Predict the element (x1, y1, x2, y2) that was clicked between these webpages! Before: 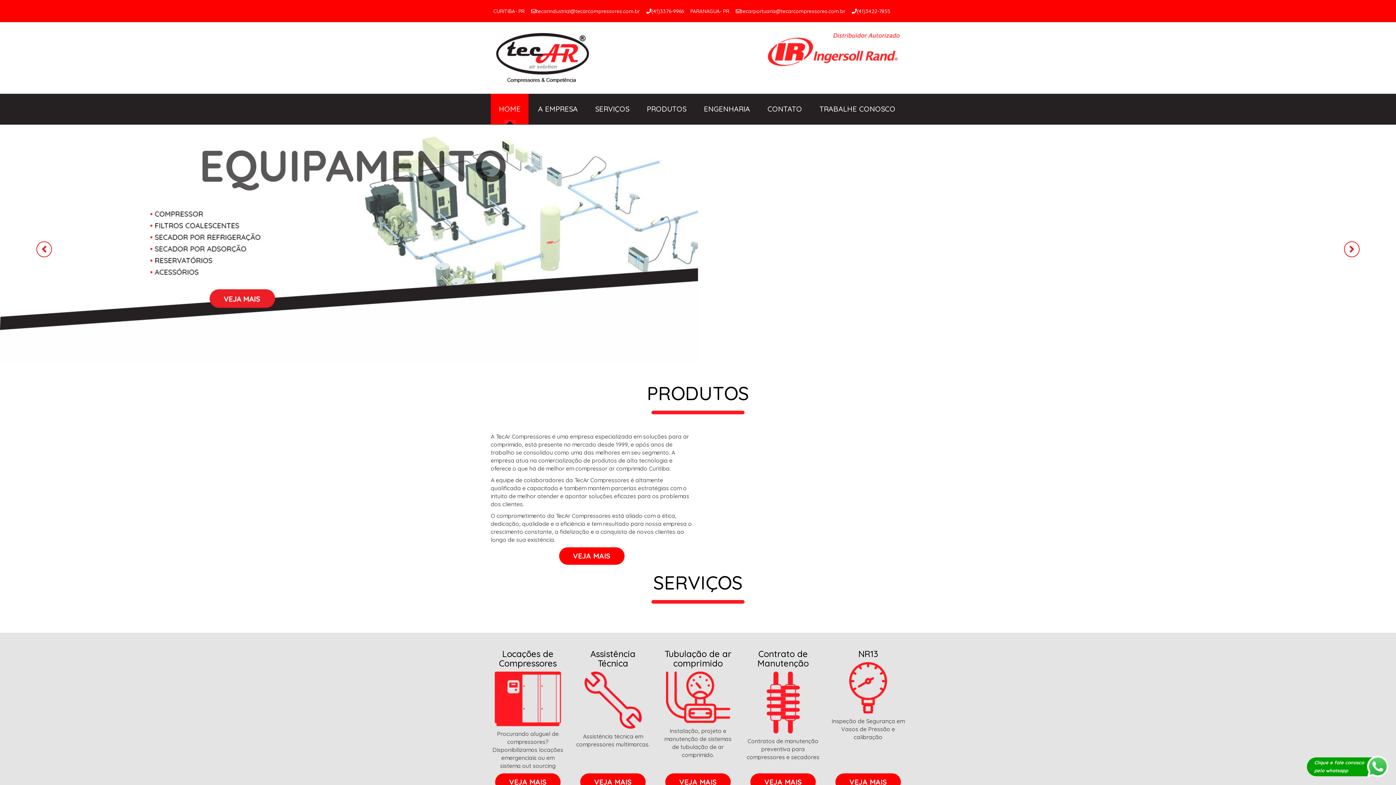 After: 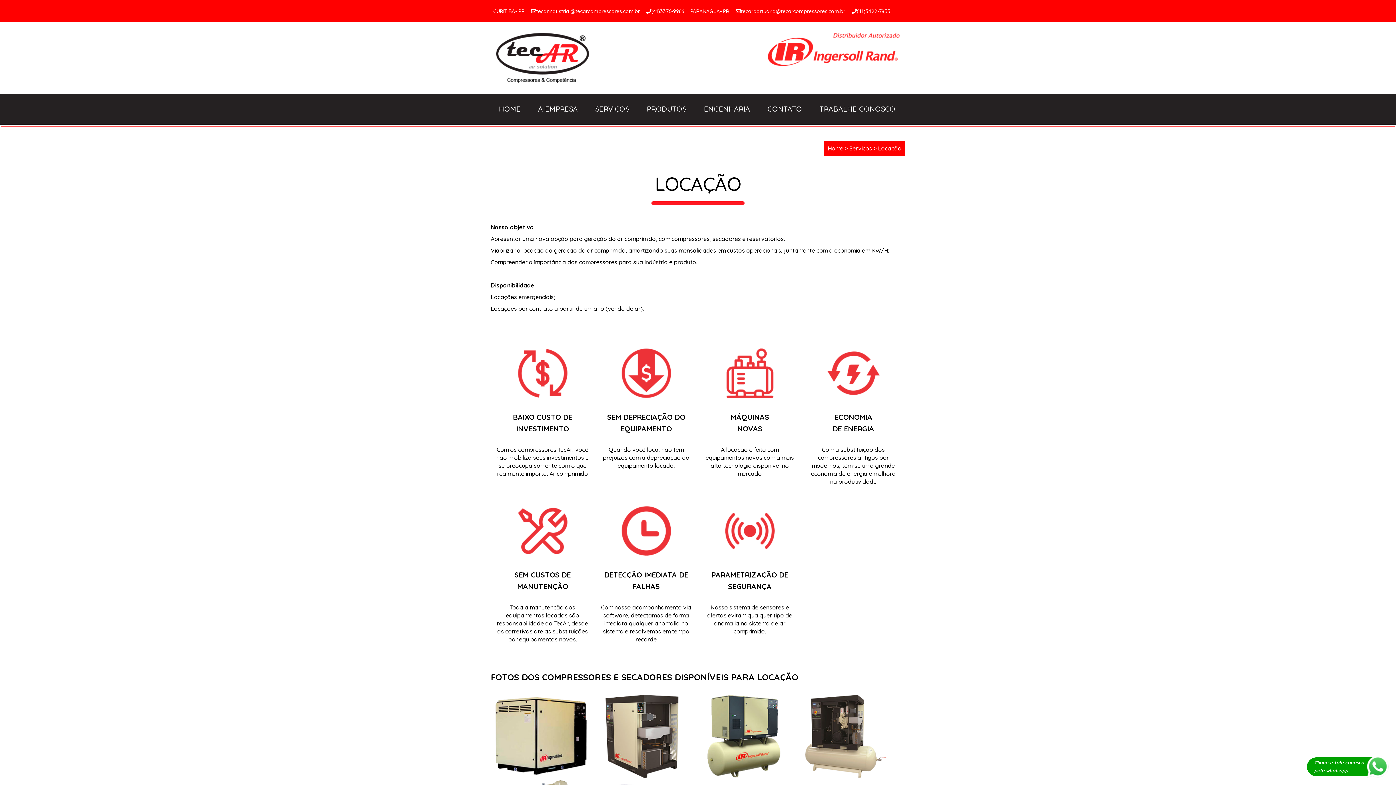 Action: label: VEJA MAIS bbox: (495, 773, 560, 791)